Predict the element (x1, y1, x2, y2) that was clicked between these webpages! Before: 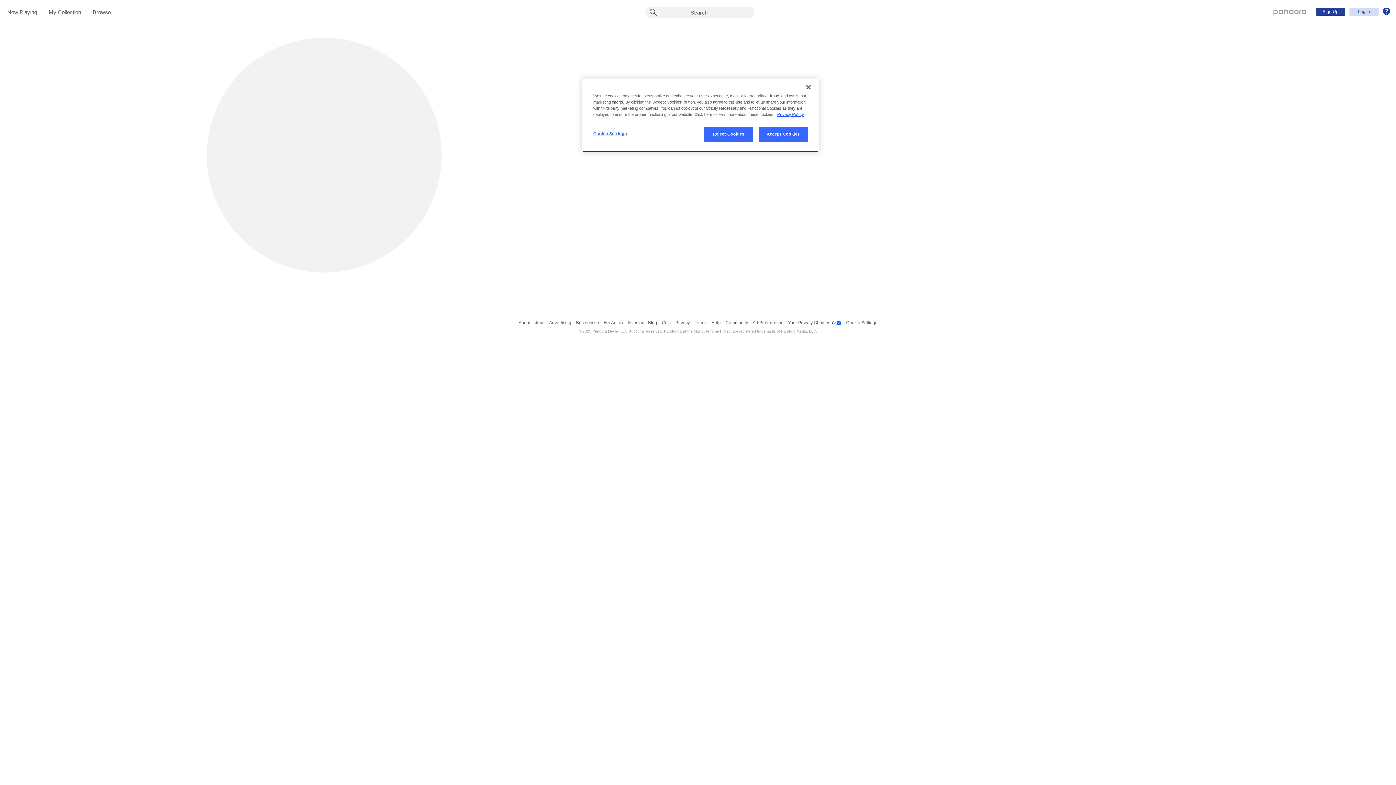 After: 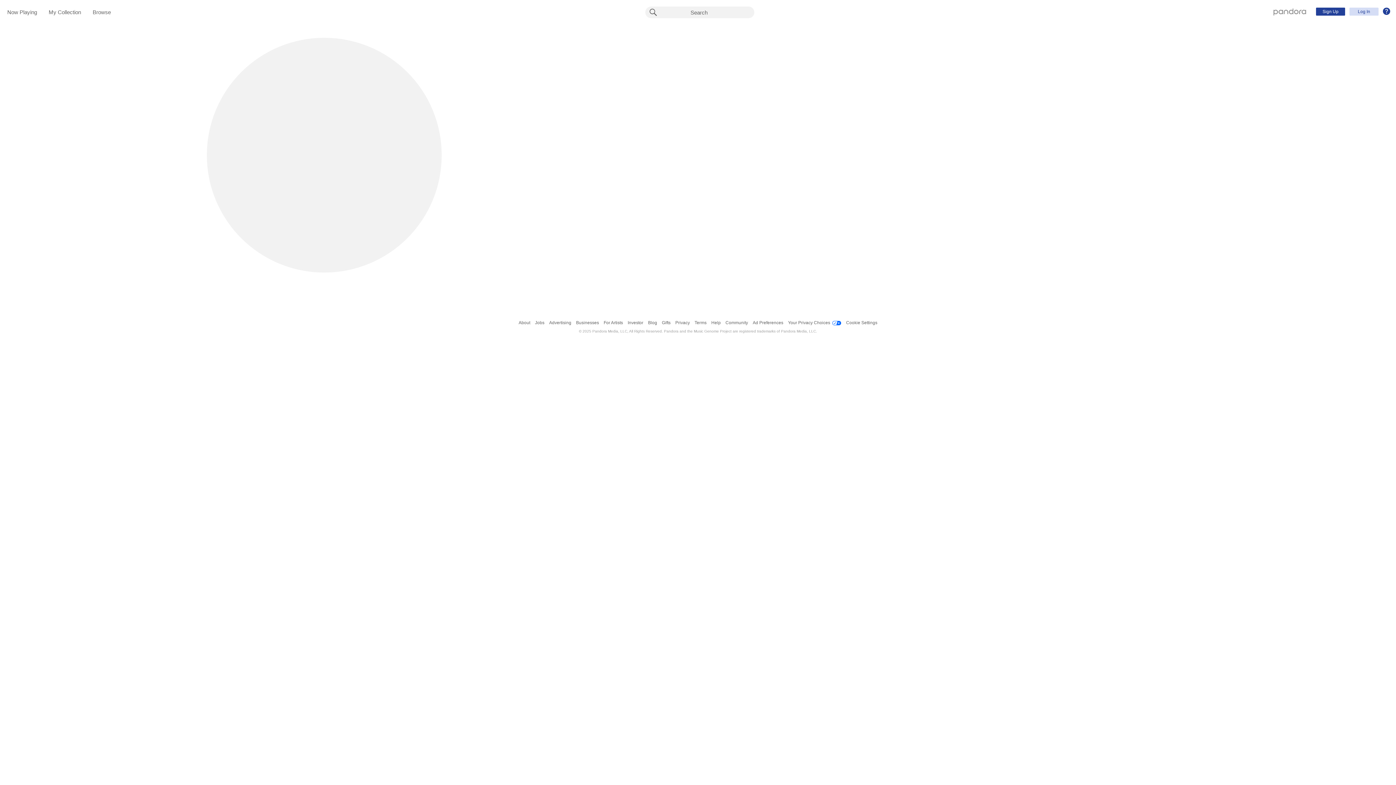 Action: bbox: (758, 126, 808, 141) label: Accept Cookies